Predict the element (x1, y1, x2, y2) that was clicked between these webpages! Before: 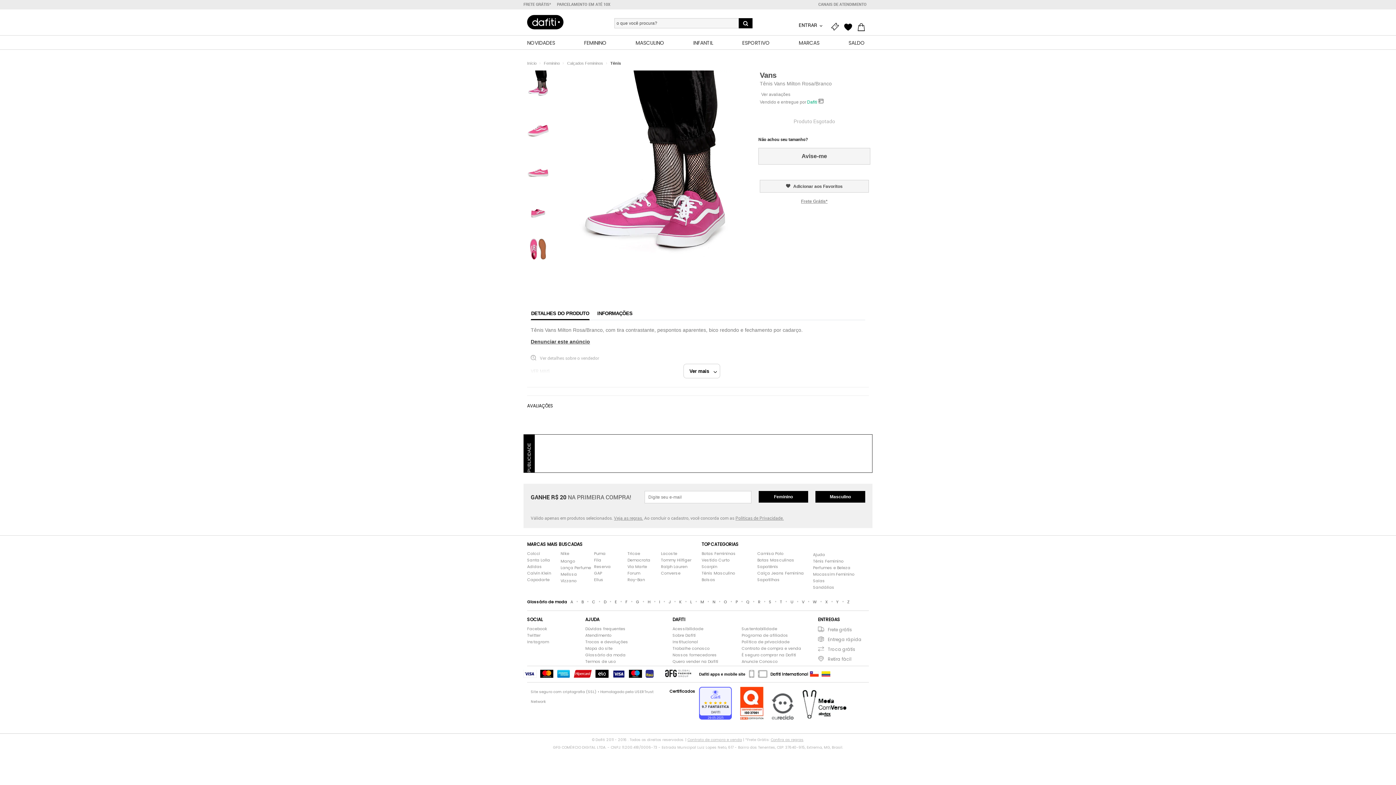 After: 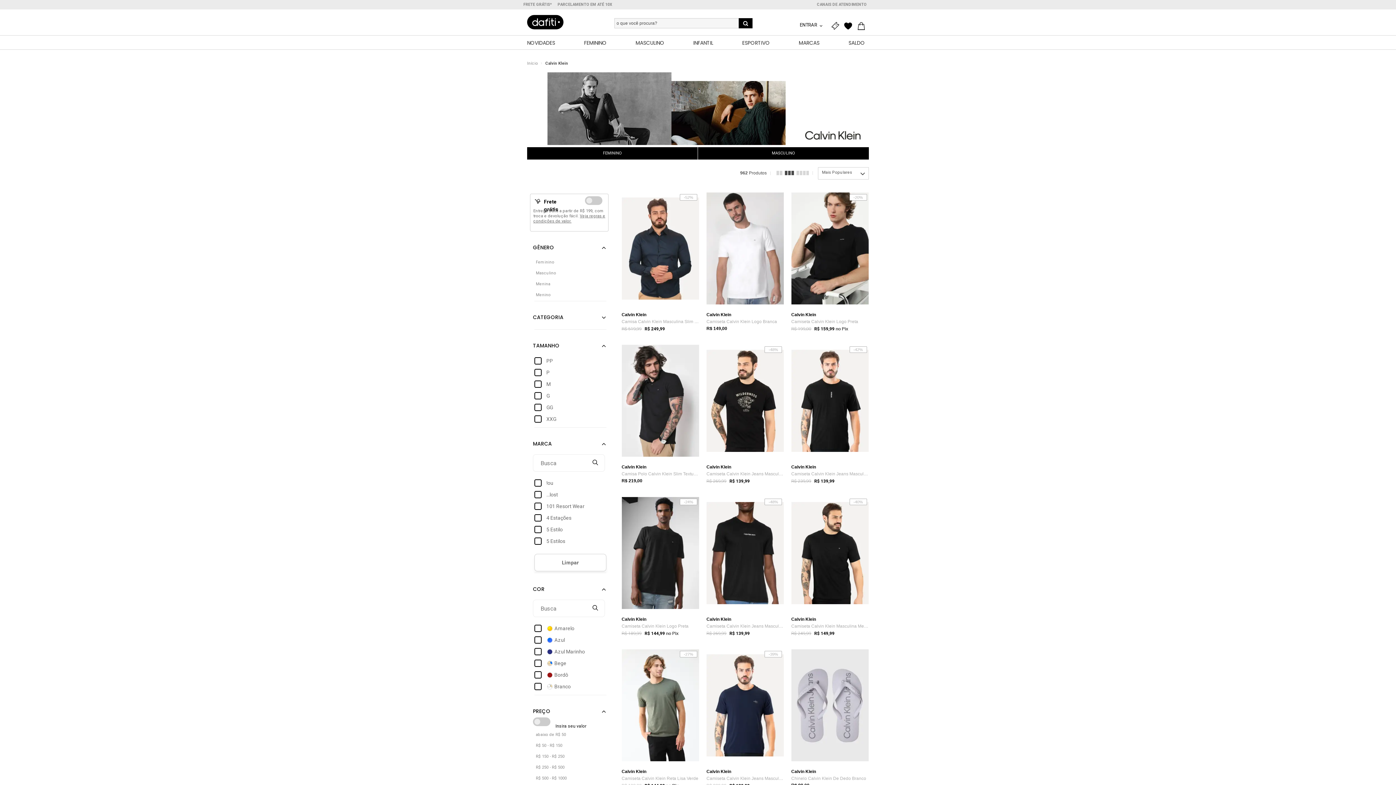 Action: bbox: (527, 570, 558, 576) label: Calvin Klein